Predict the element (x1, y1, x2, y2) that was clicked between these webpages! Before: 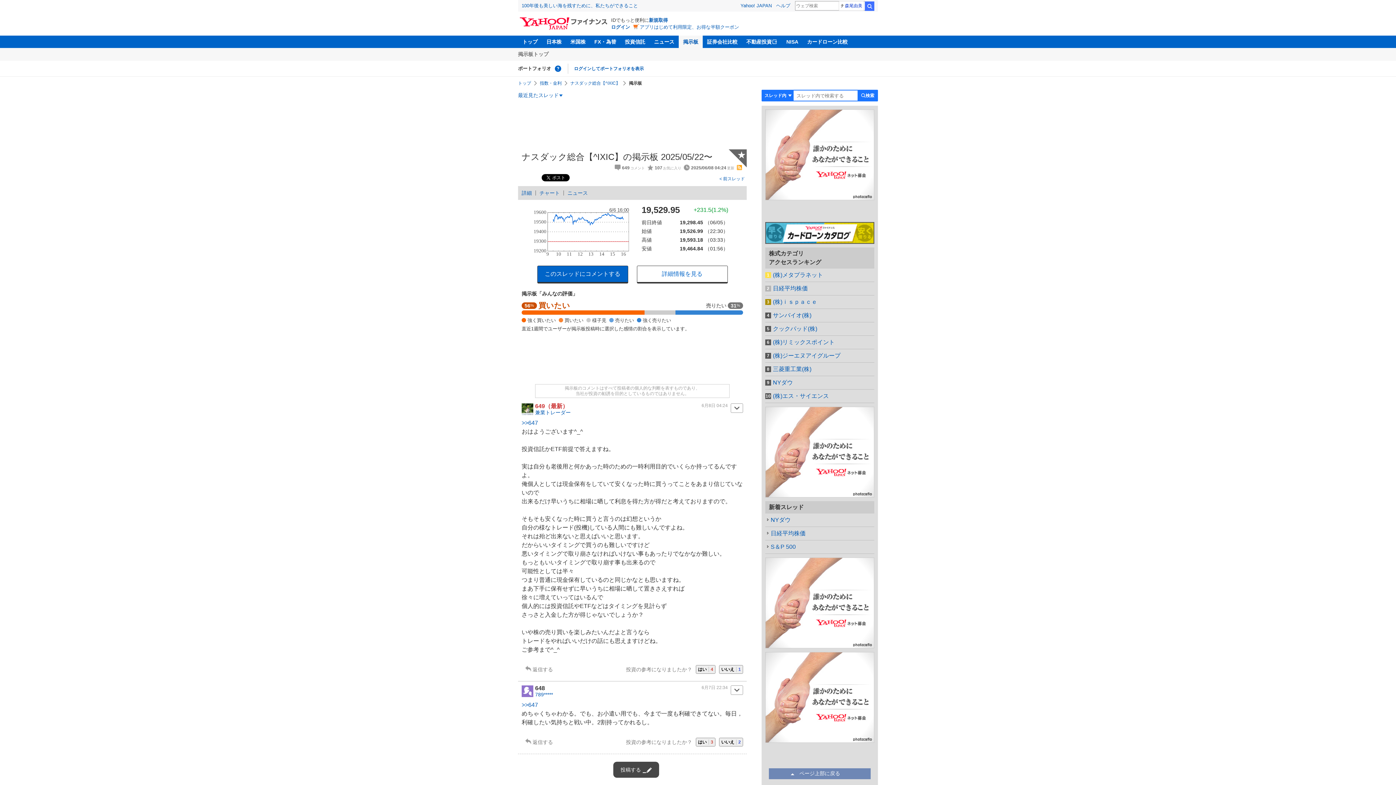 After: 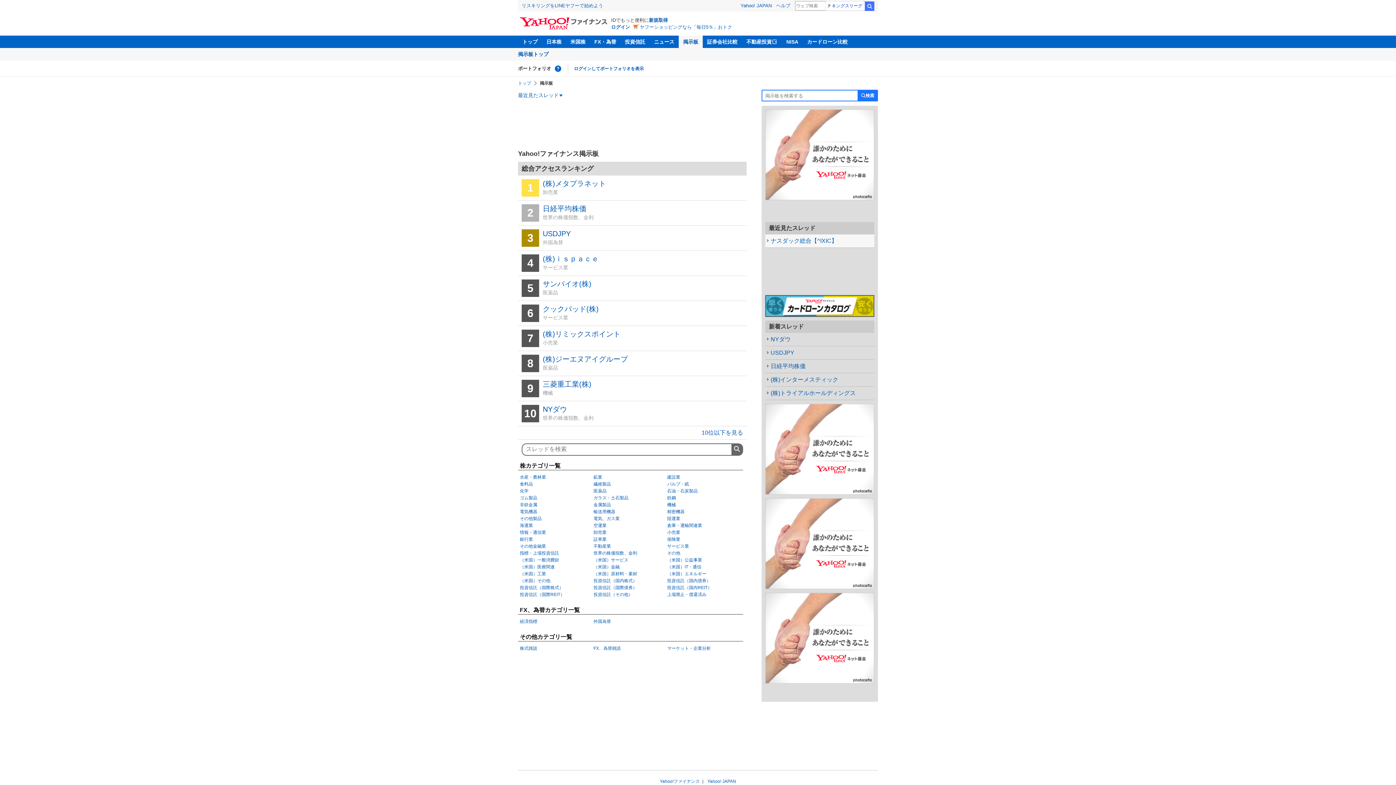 Action: bbox: (518, 50, 548, 57) label: 掲示板トップ